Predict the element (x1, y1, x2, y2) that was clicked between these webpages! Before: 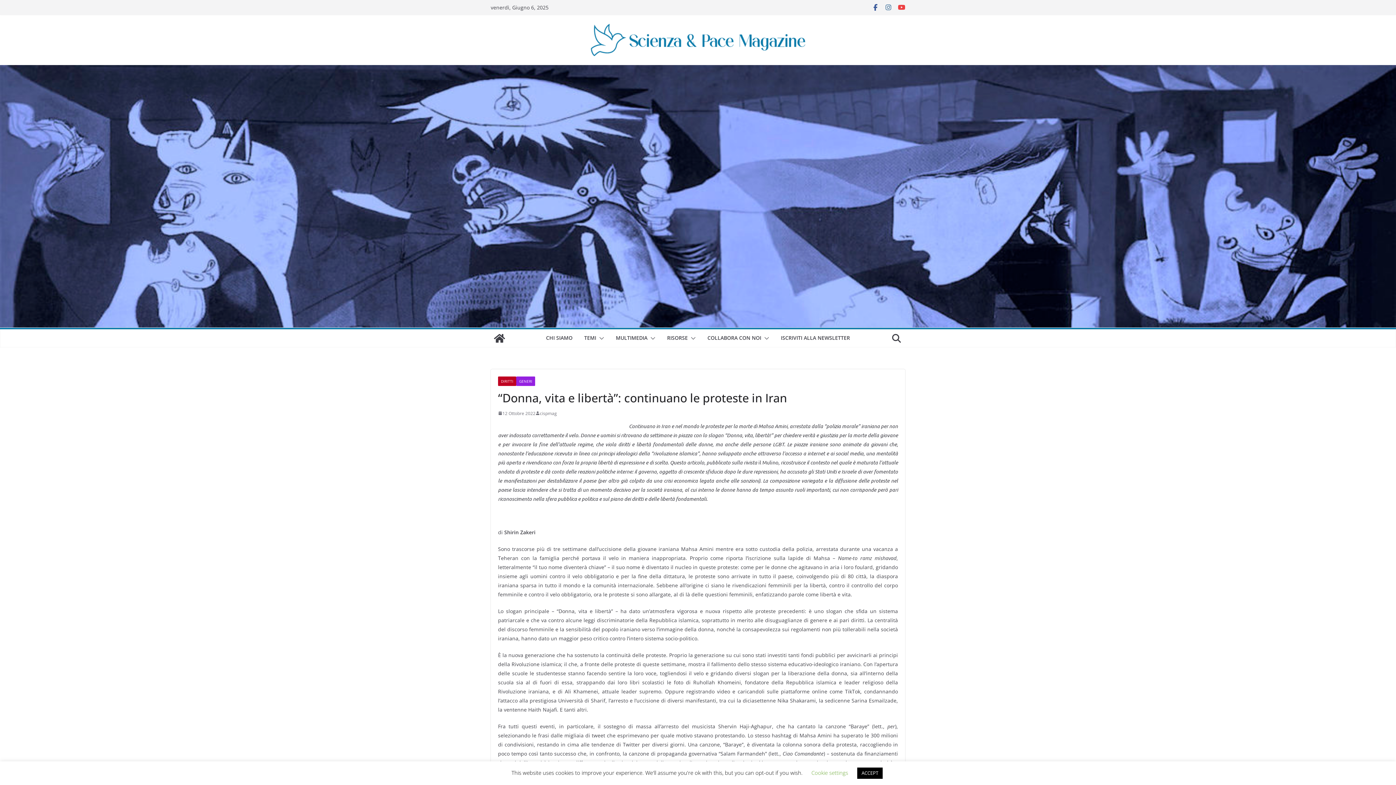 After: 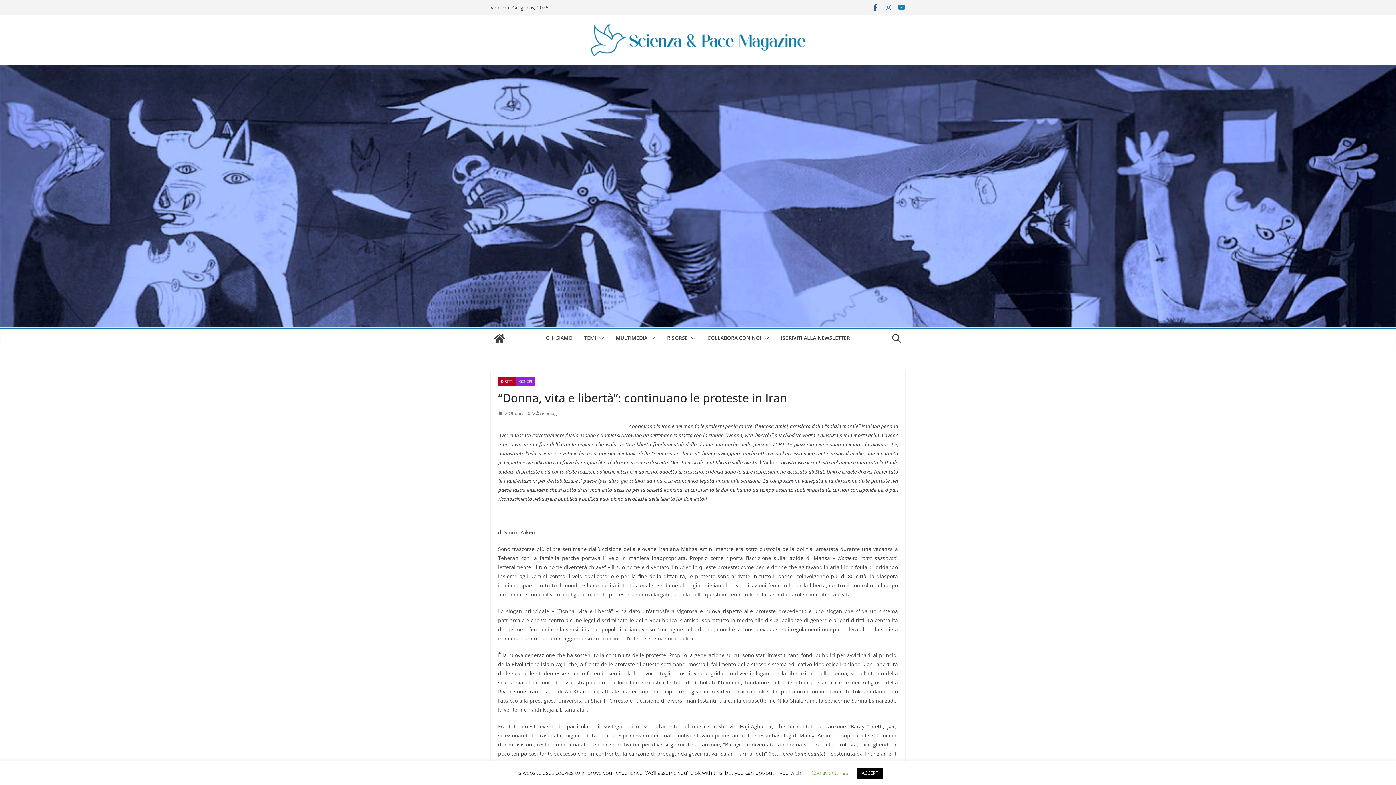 Action: bbox: (898, 3, 905, 11)